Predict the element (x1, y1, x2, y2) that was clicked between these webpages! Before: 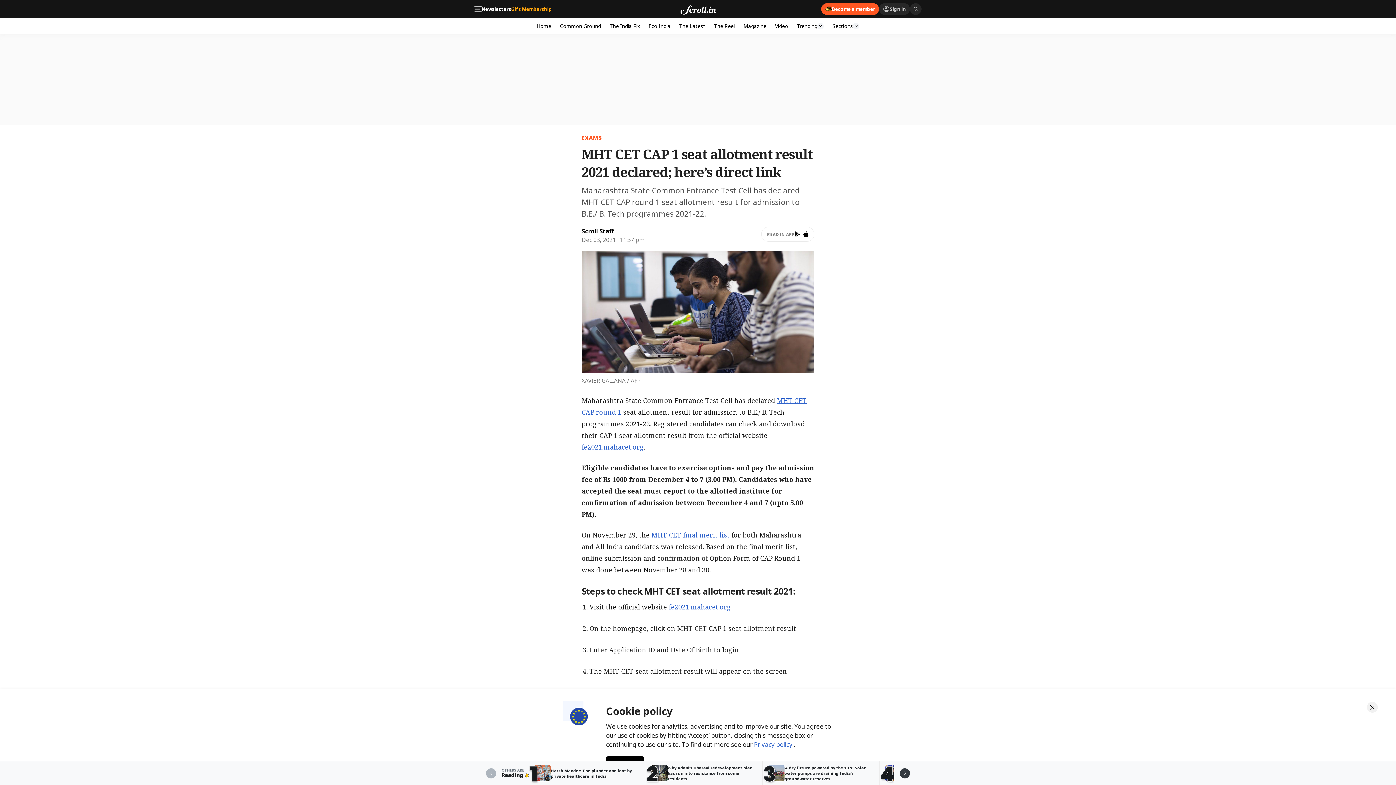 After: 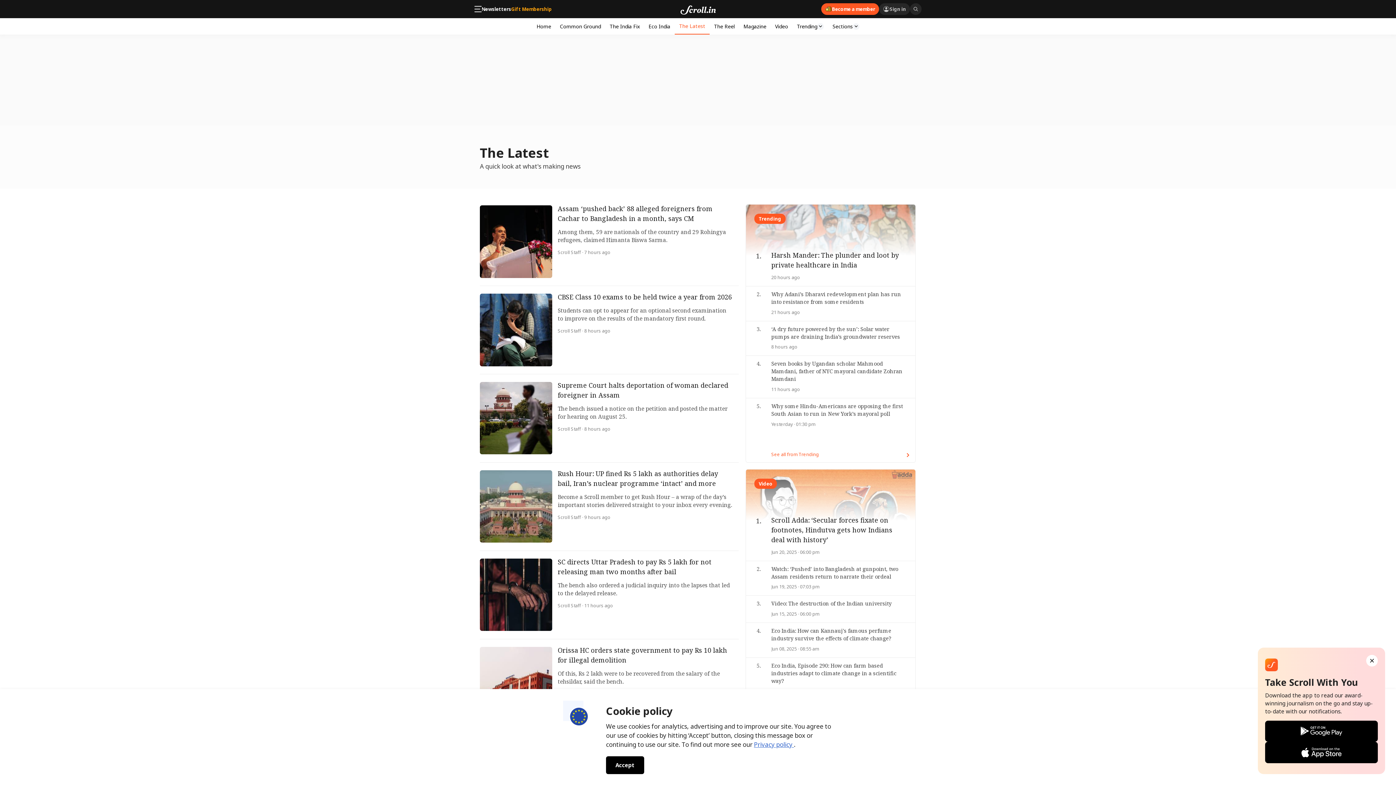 Action: label: The Latest bbox: (674, 18, 709, 33)